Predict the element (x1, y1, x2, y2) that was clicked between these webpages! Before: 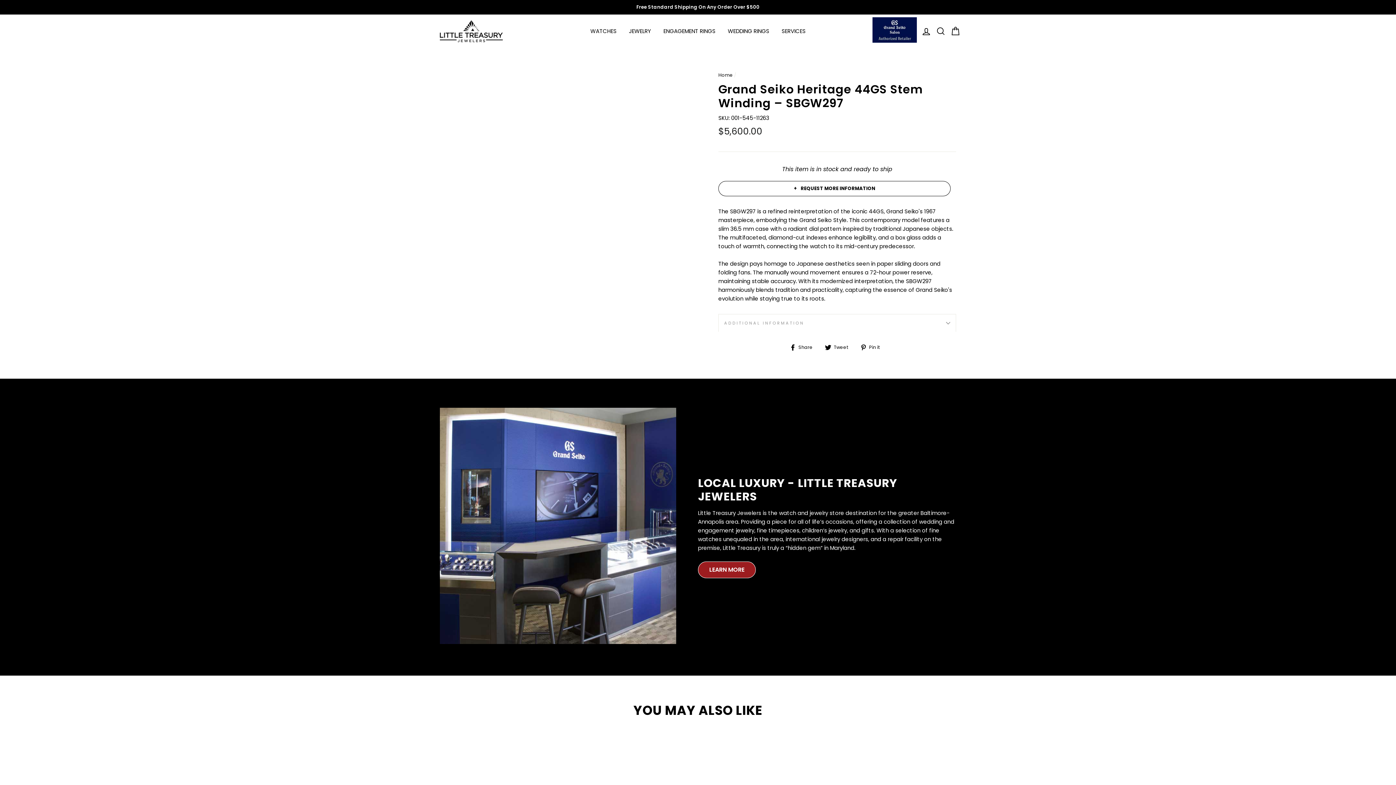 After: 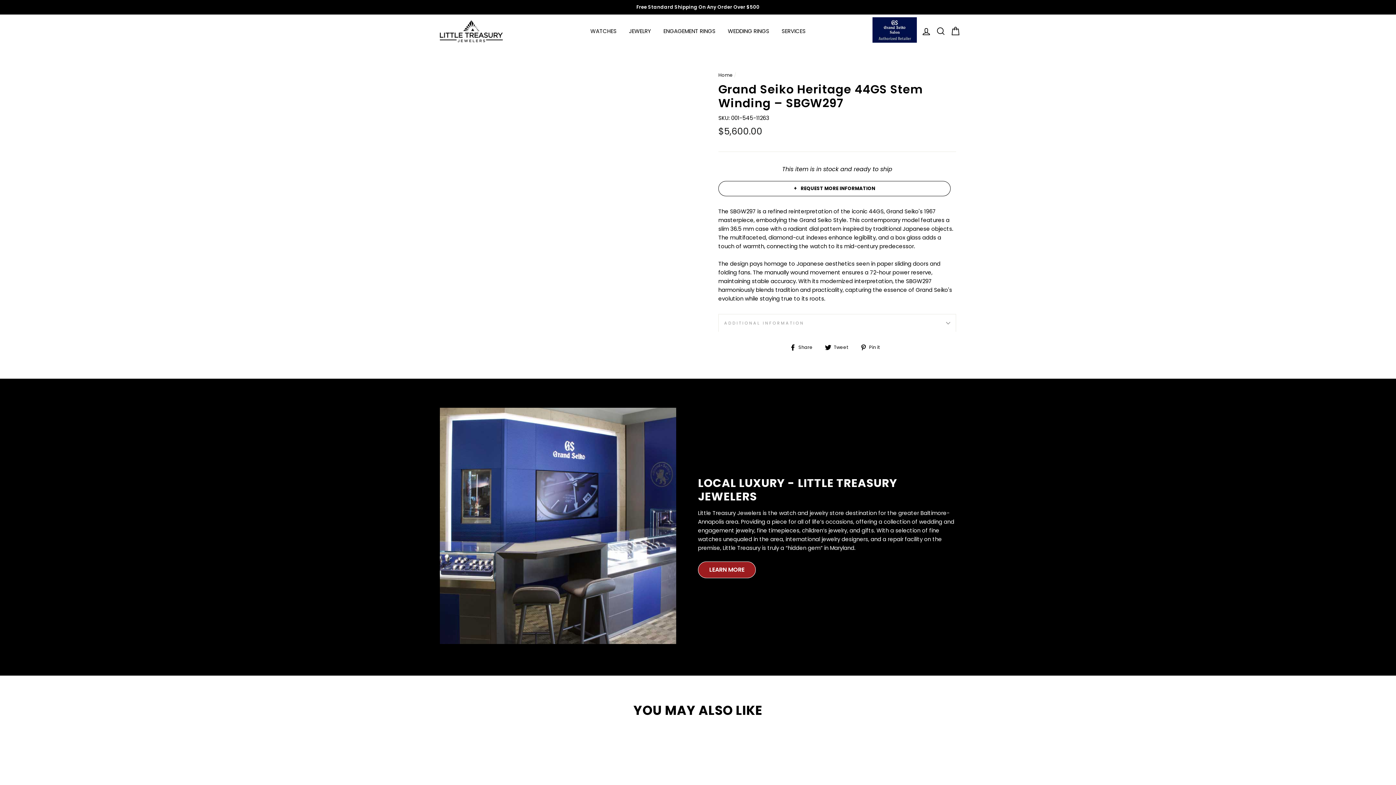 Action: bbox: (824, 342, 853, 351) label:  Tweet
Tweet on Twitter